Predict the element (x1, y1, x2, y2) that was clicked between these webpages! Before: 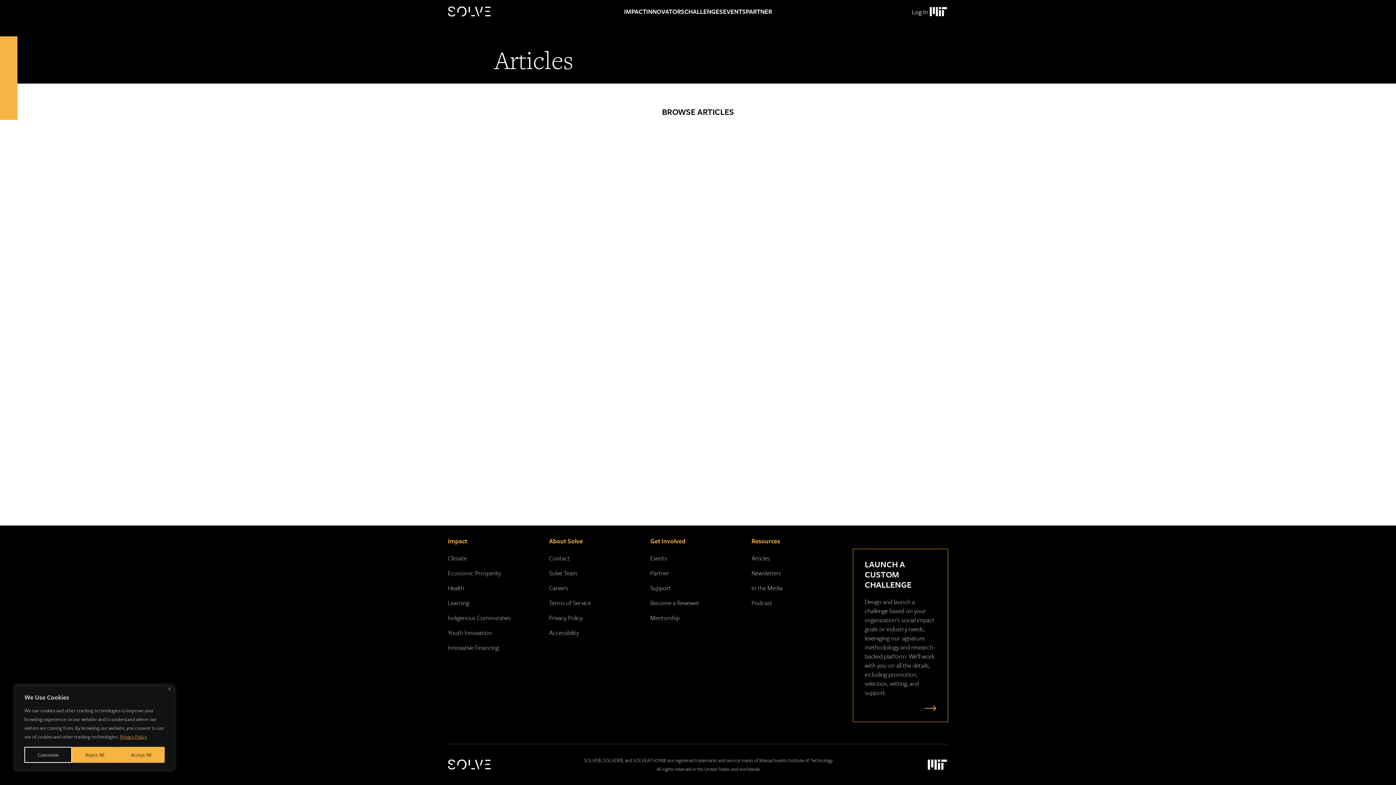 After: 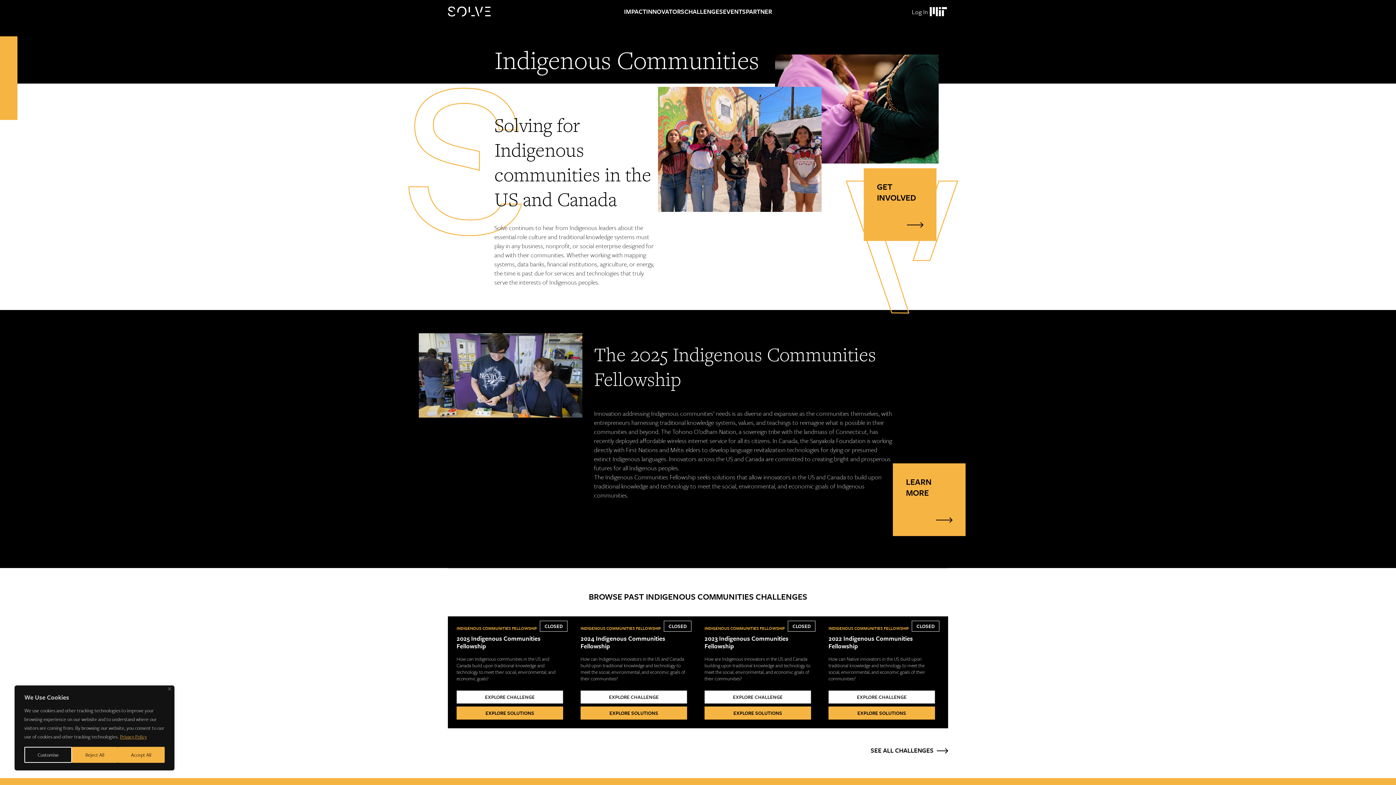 Action: bbox: (448, 613, 510, 622) label: Indigenous Communities